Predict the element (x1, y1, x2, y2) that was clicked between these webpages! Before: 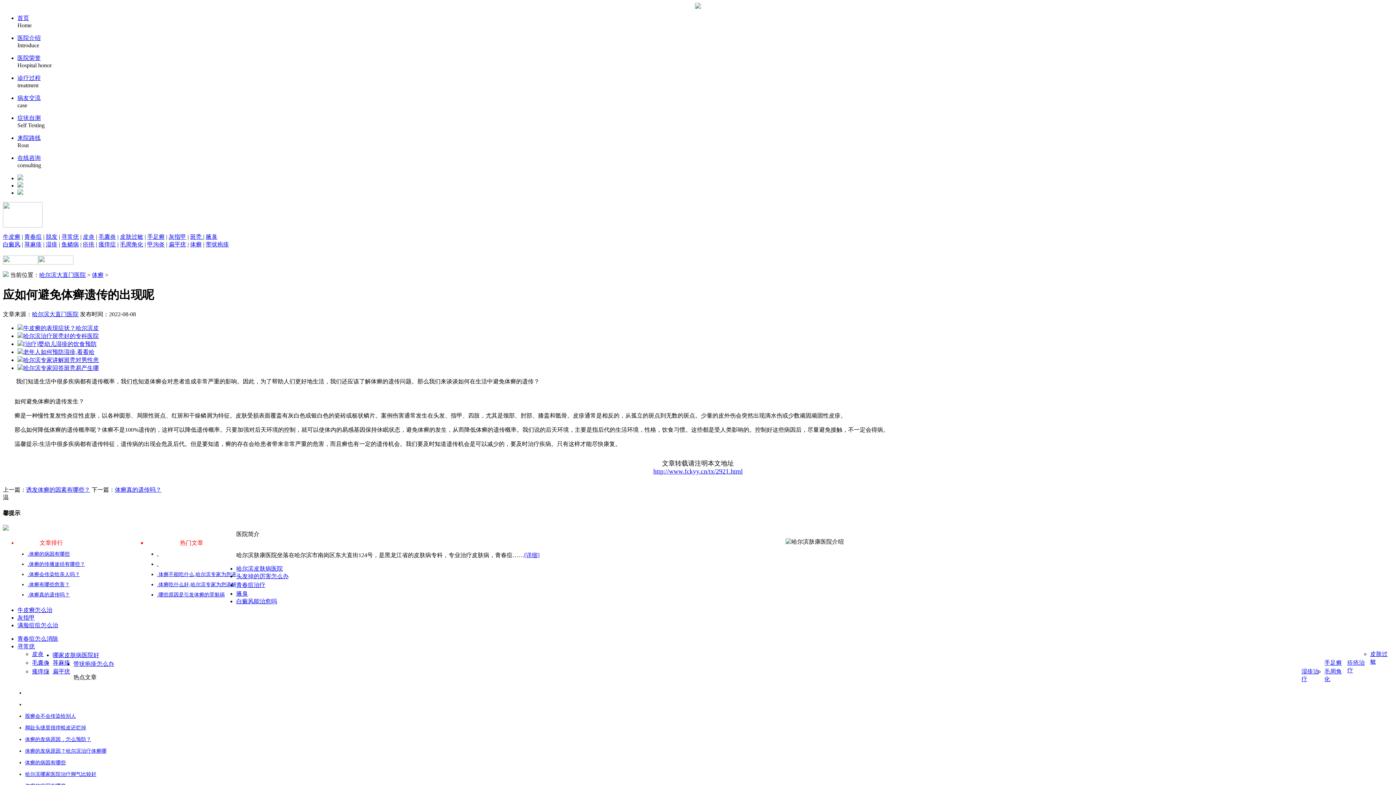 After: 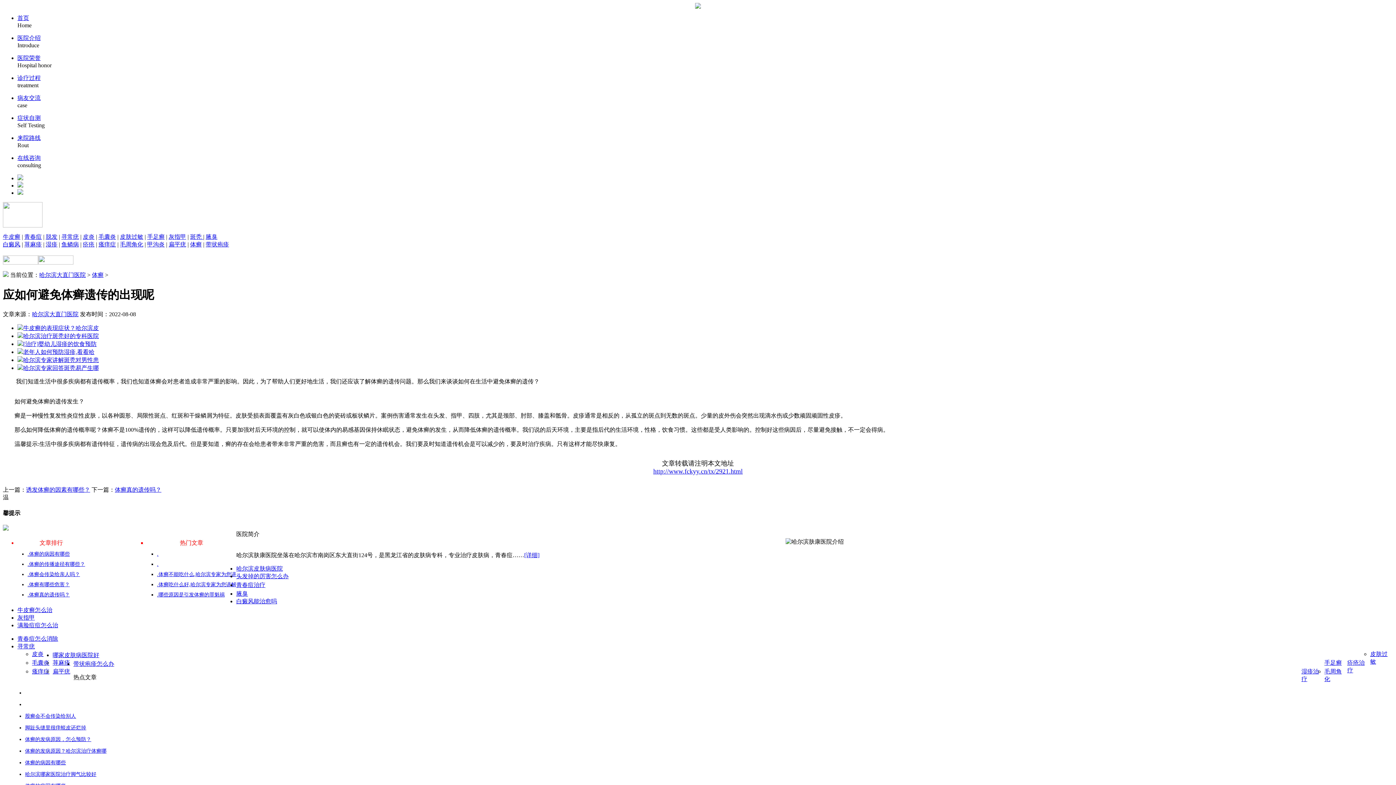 Action: label: 哪家皮肤病医院好 bbox: (52, 652, 99, 658)